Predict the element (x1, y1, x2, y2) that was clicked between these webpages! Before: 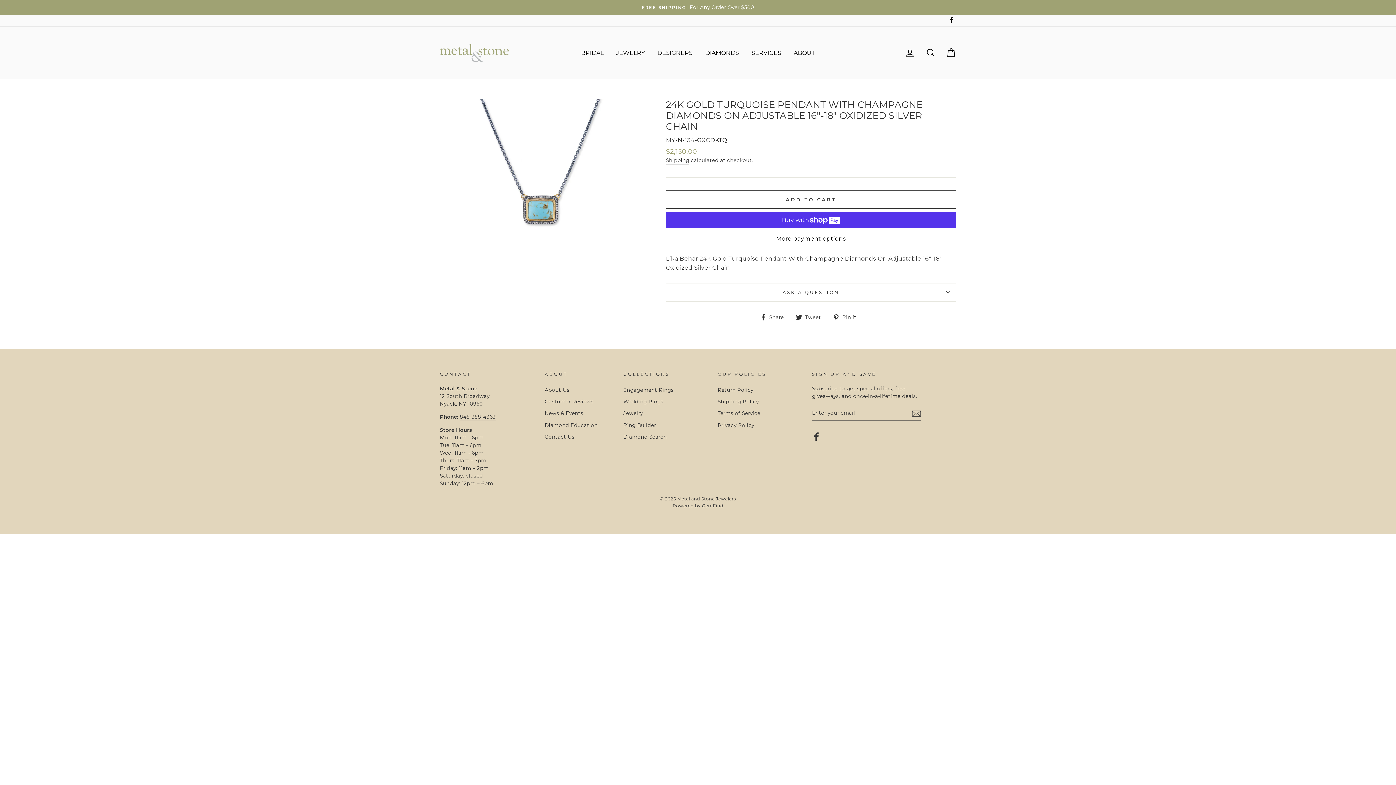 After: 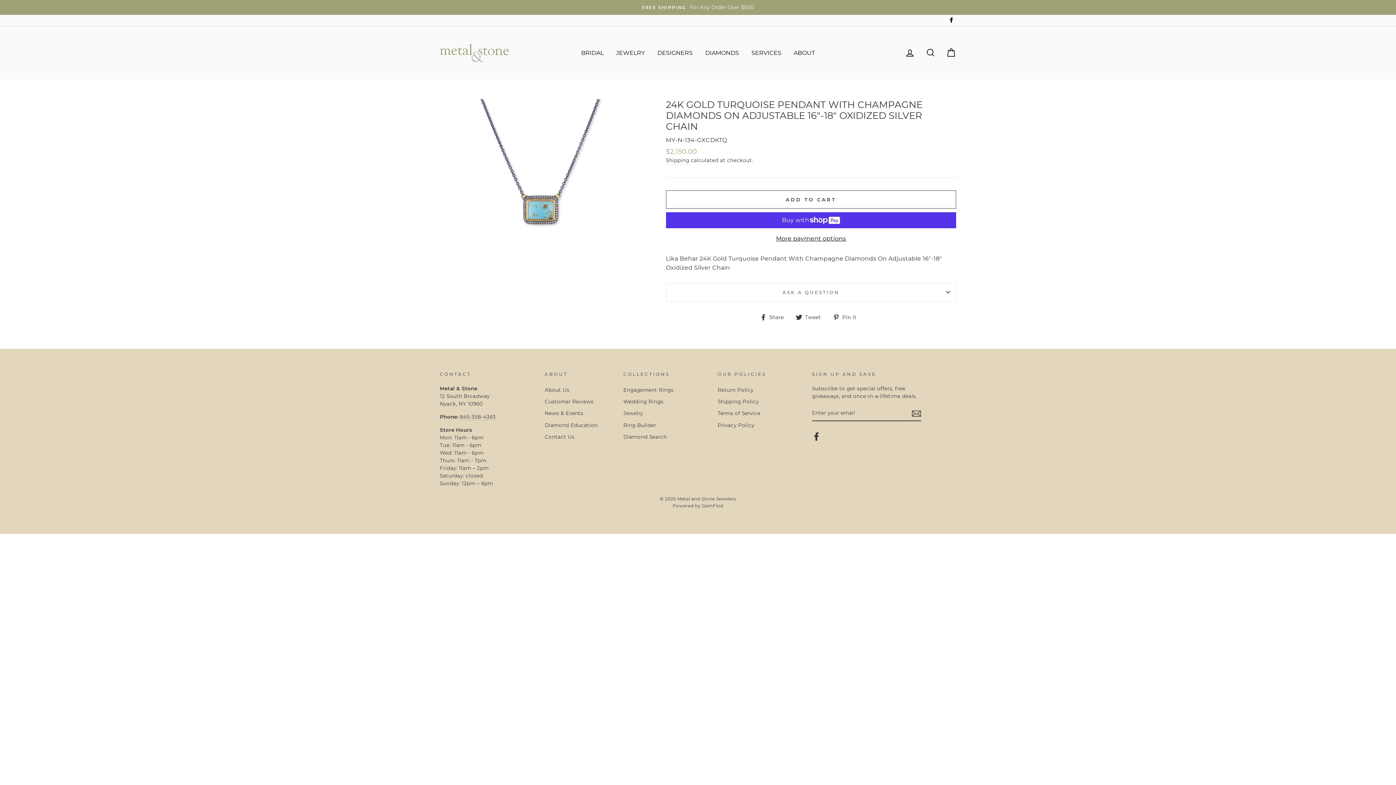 Action: bbox: (812, 432, 821, 440) label: Facebook